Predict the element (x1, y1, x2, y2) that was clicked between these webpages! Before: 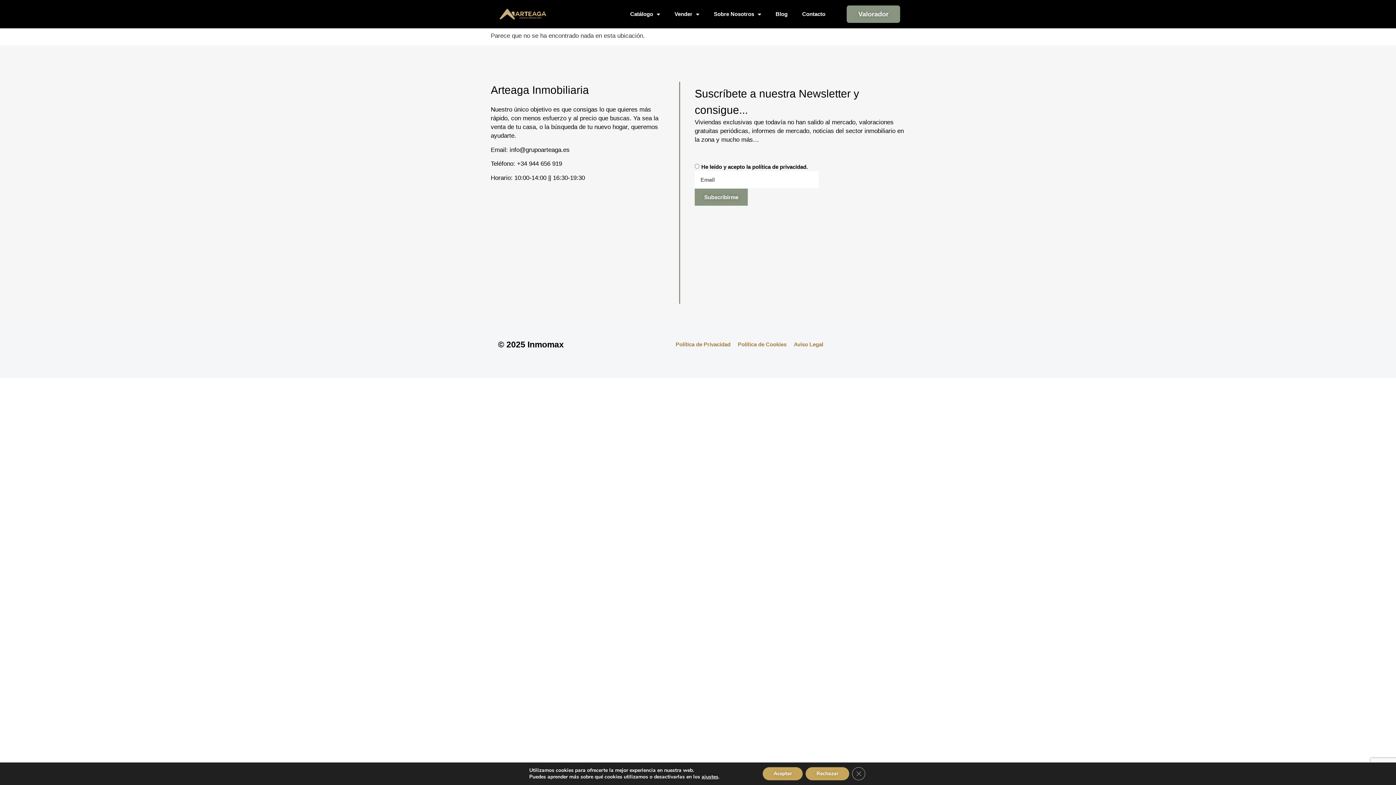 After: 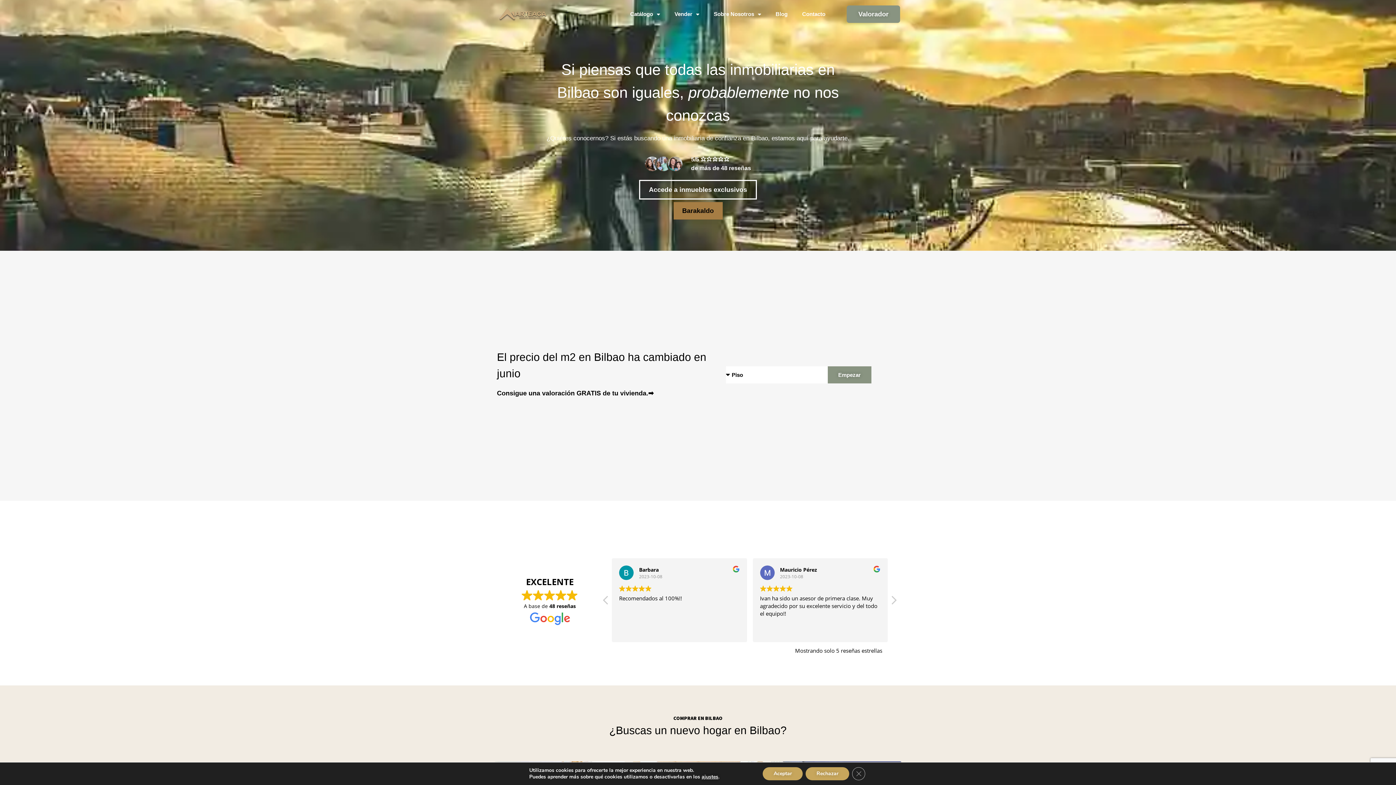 Action: bbox: (499, 7, 547, 21)